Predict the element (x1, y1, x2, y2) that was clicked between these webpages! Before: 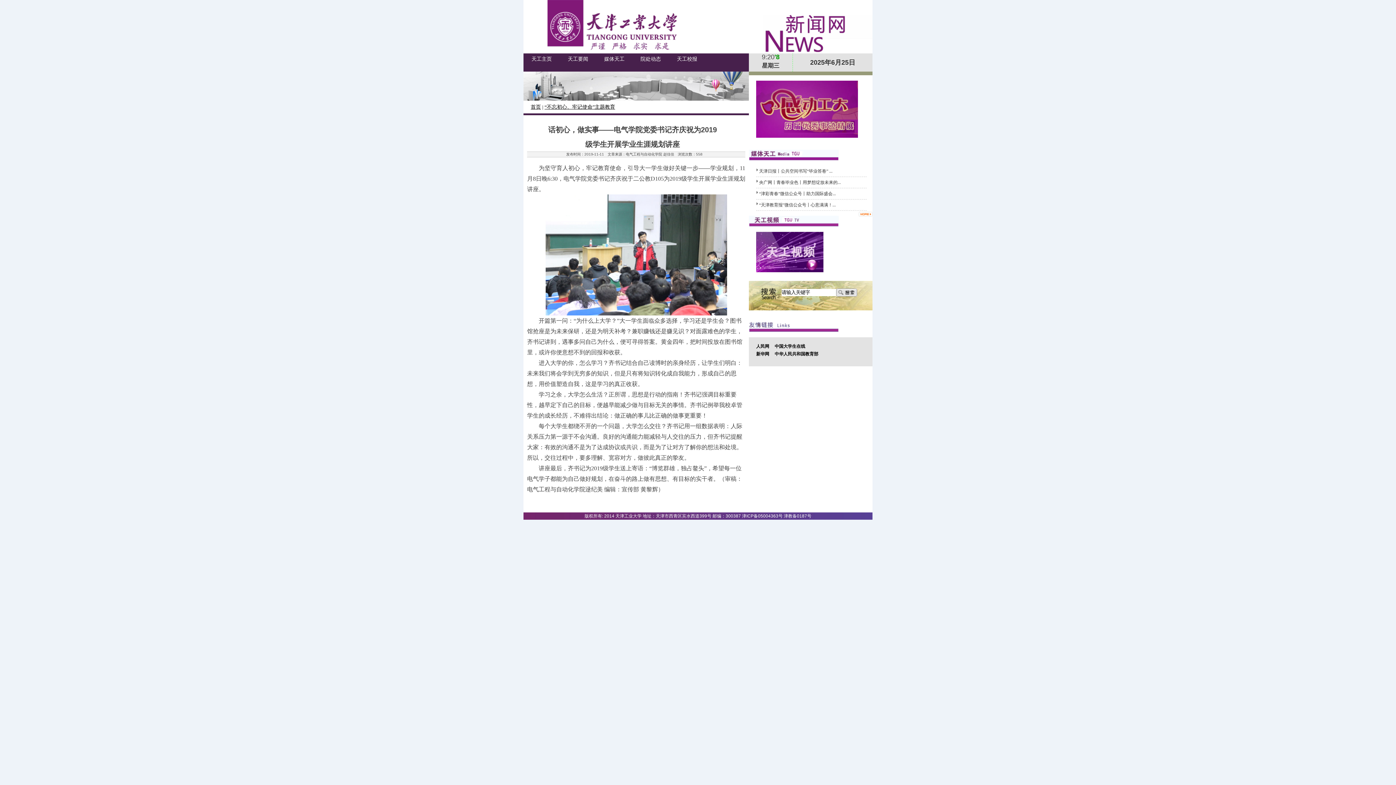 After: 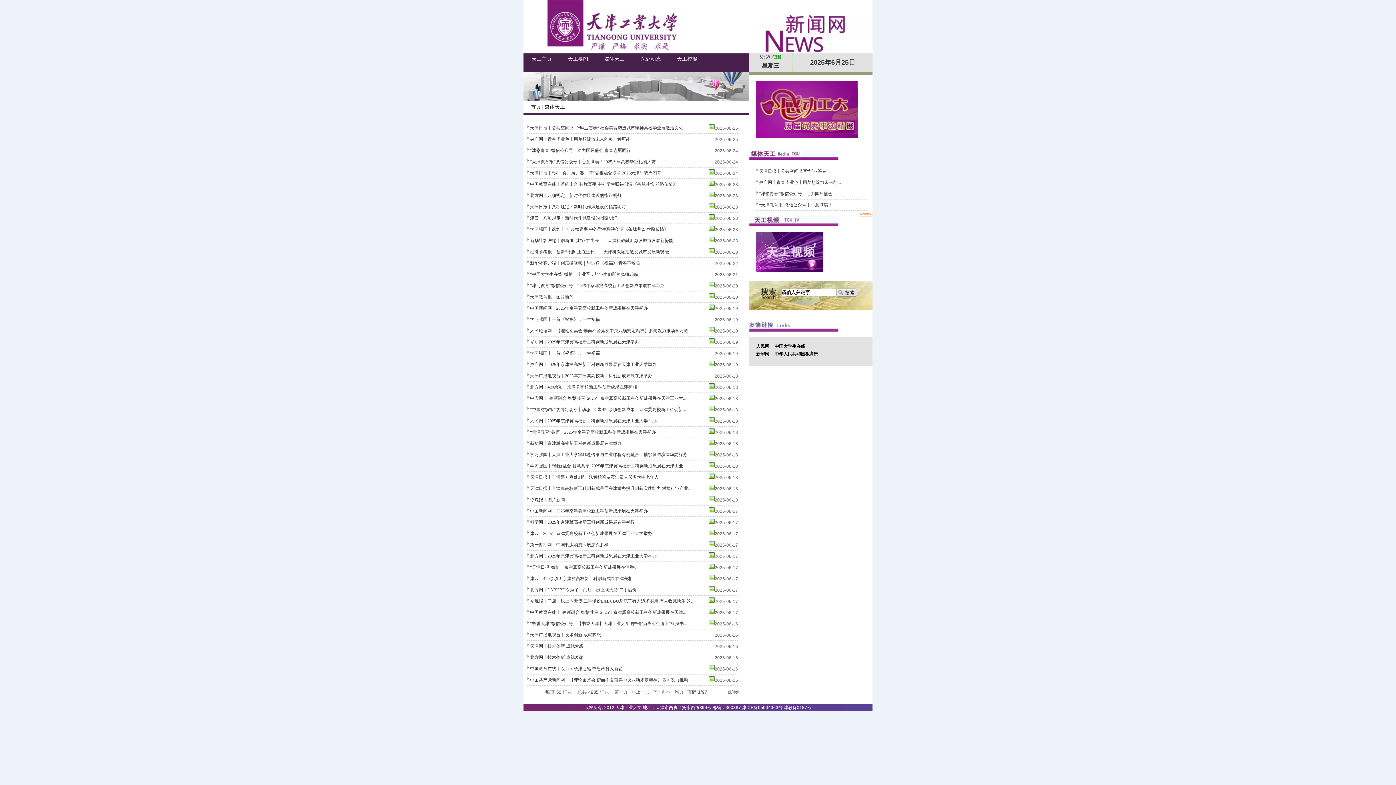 Action: bbox: (596, 53, 632, 71) label: 媒体天工